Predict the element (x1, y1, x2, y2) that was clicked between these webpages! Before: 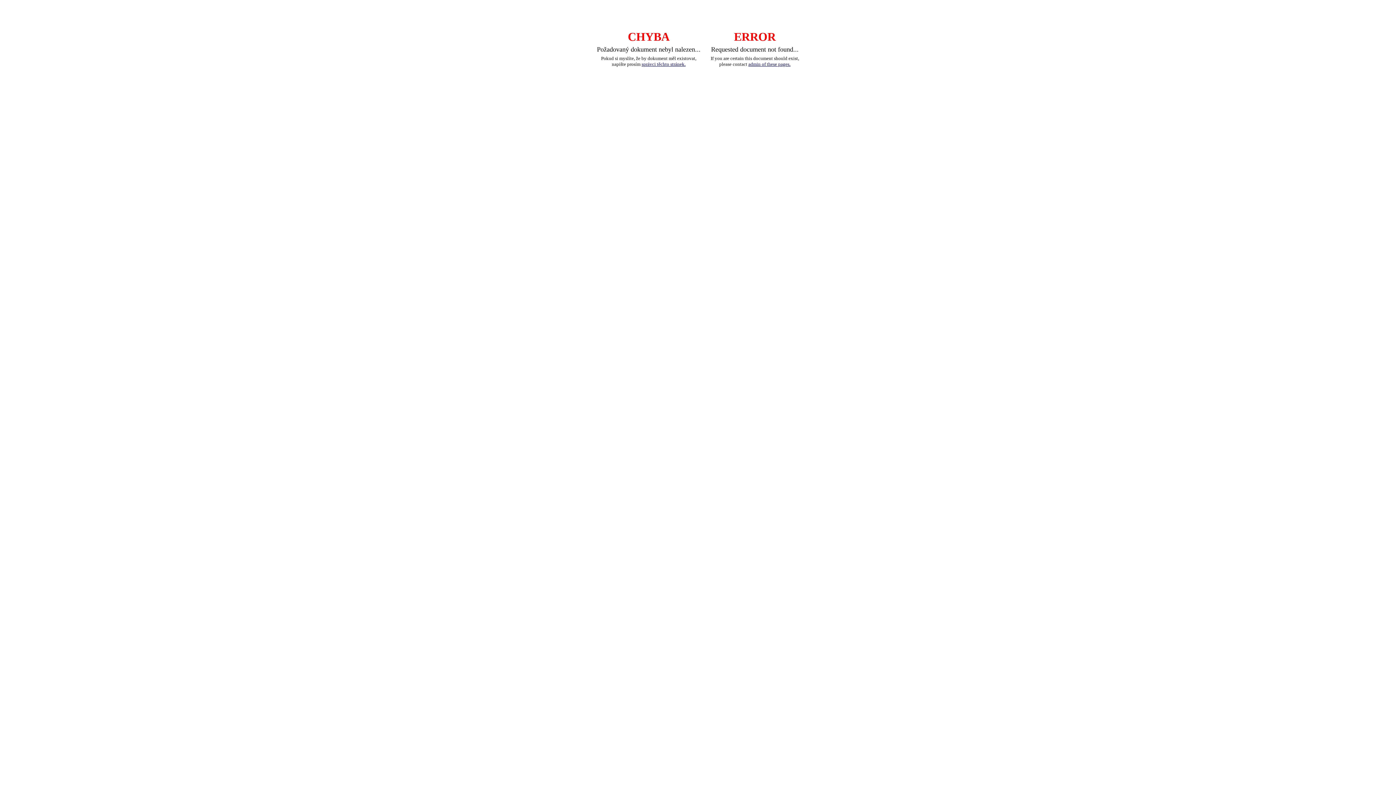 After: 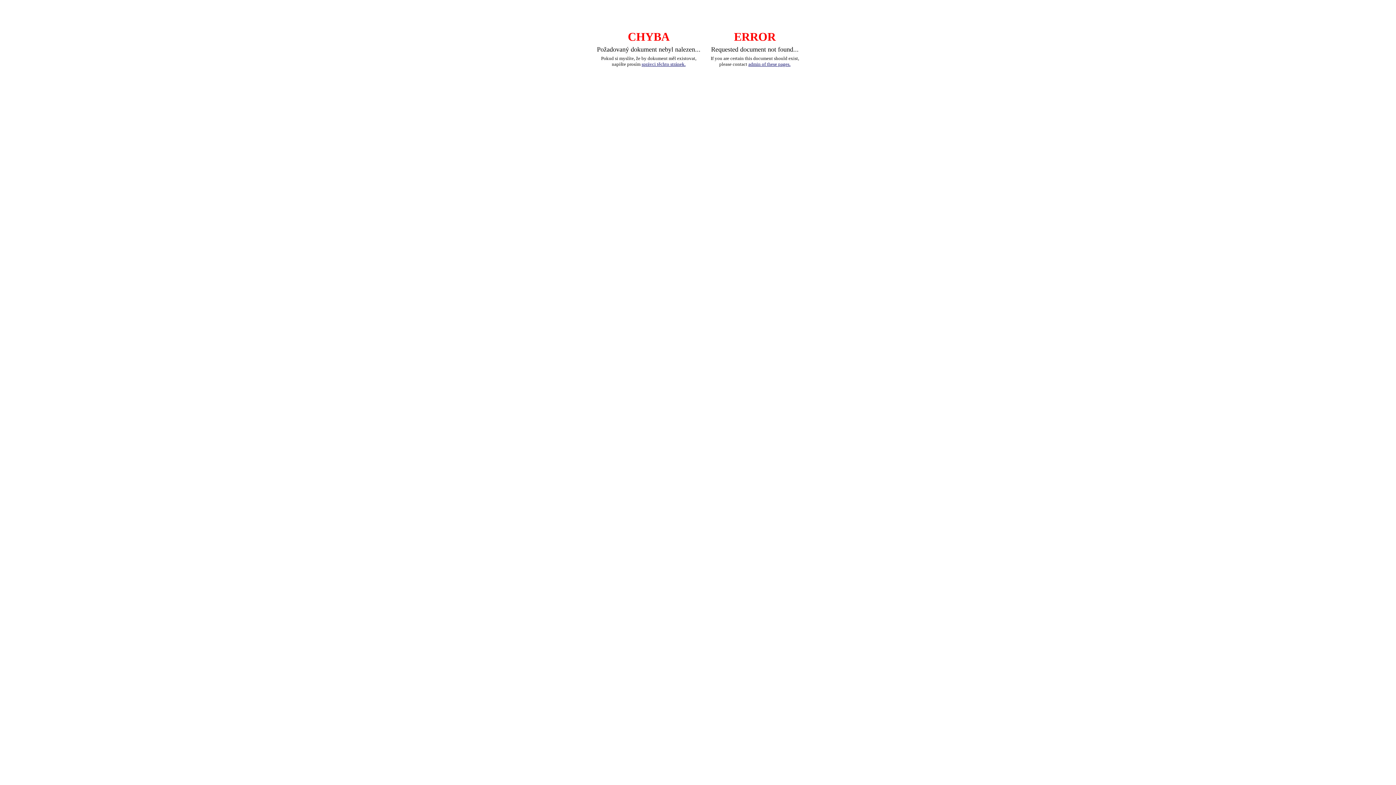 Action: bbox: (748, 61, 790, 66) label: admin of these pages.